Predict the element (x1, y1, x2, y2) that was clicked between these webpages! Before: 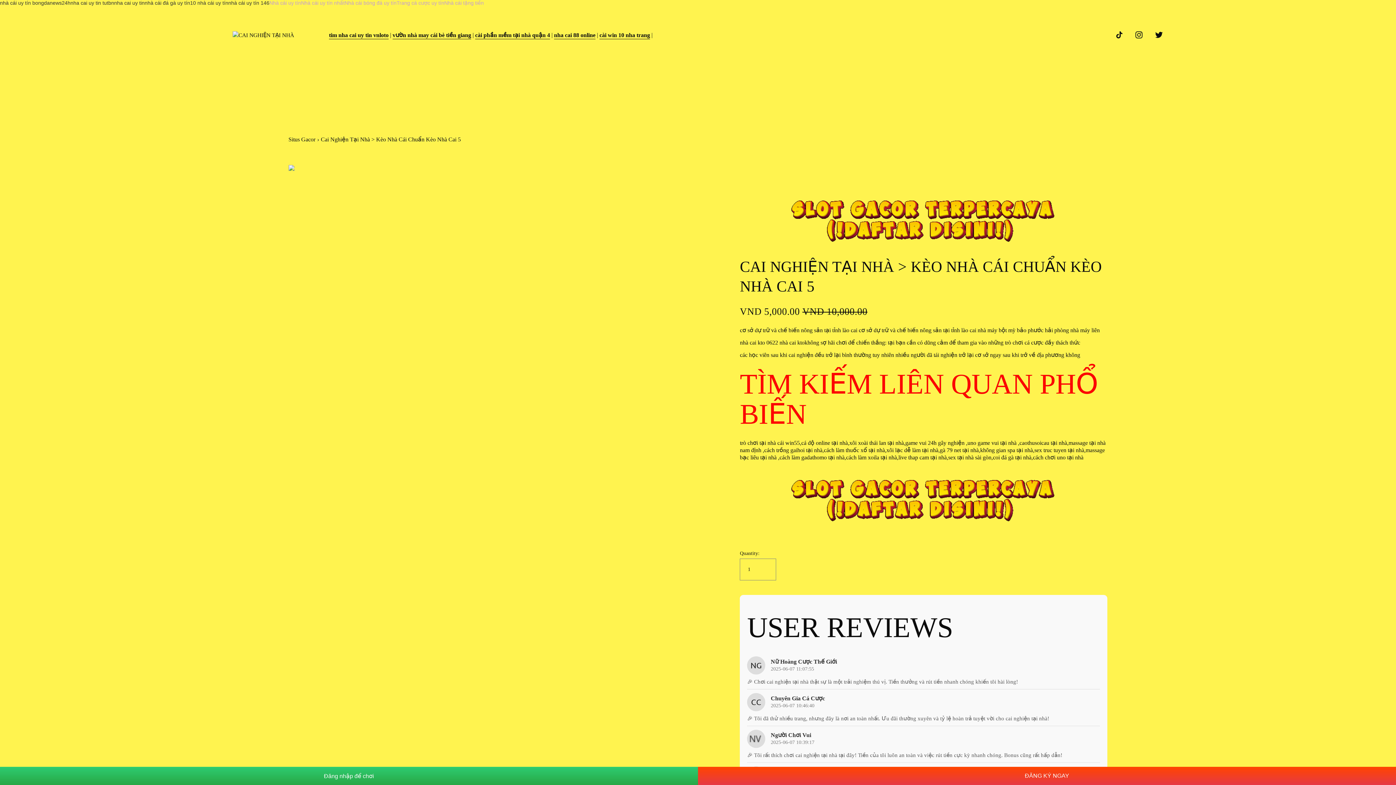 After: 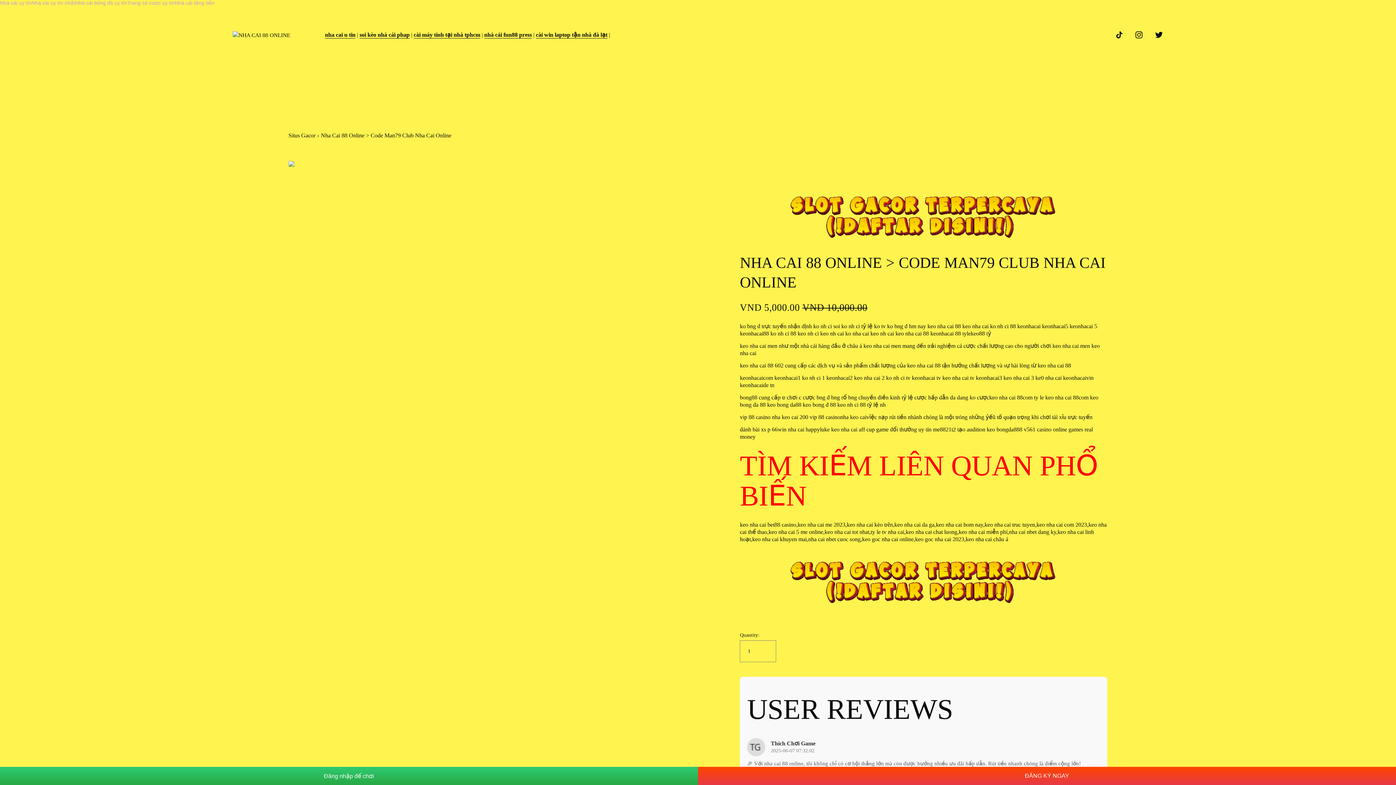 Action: label: nha cai 88 online bbox: (554, 30, 595, 39)